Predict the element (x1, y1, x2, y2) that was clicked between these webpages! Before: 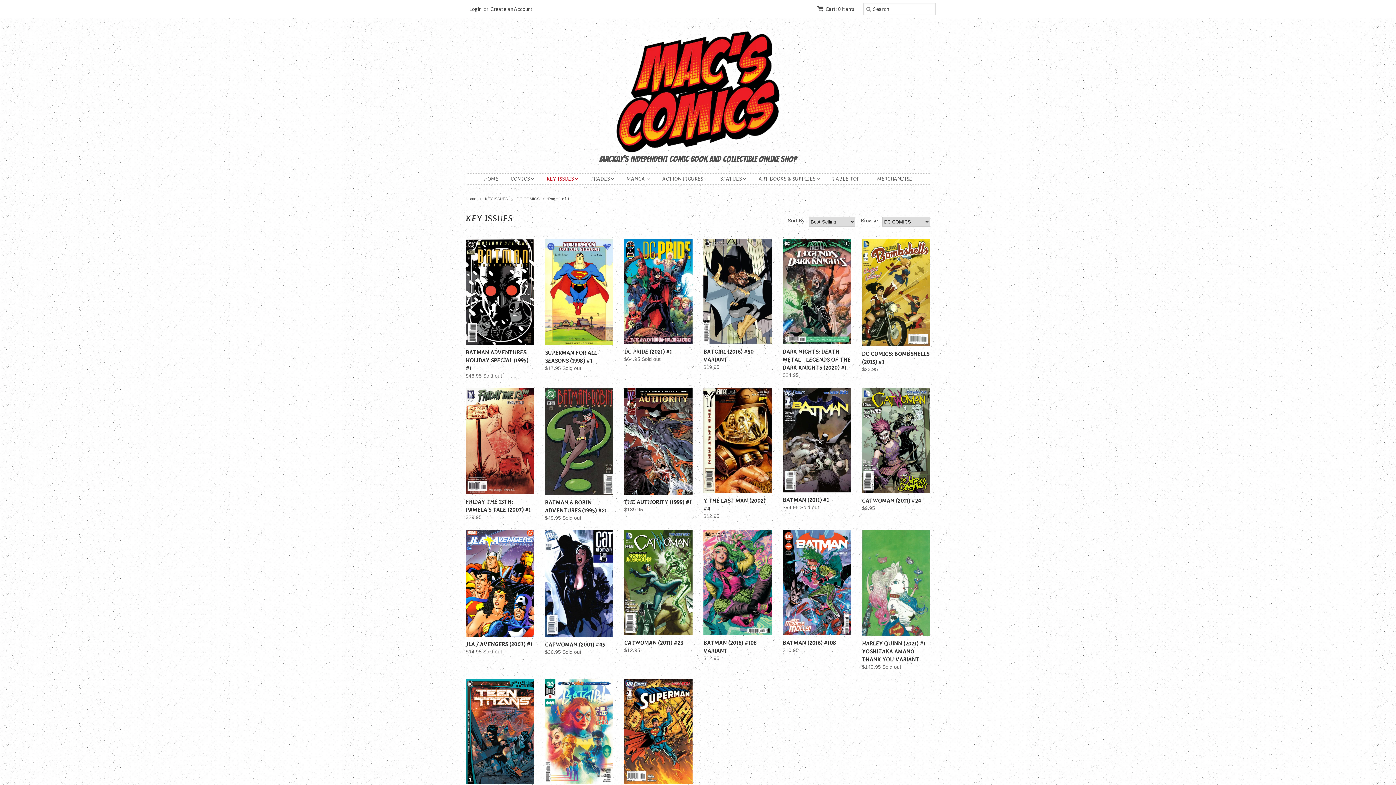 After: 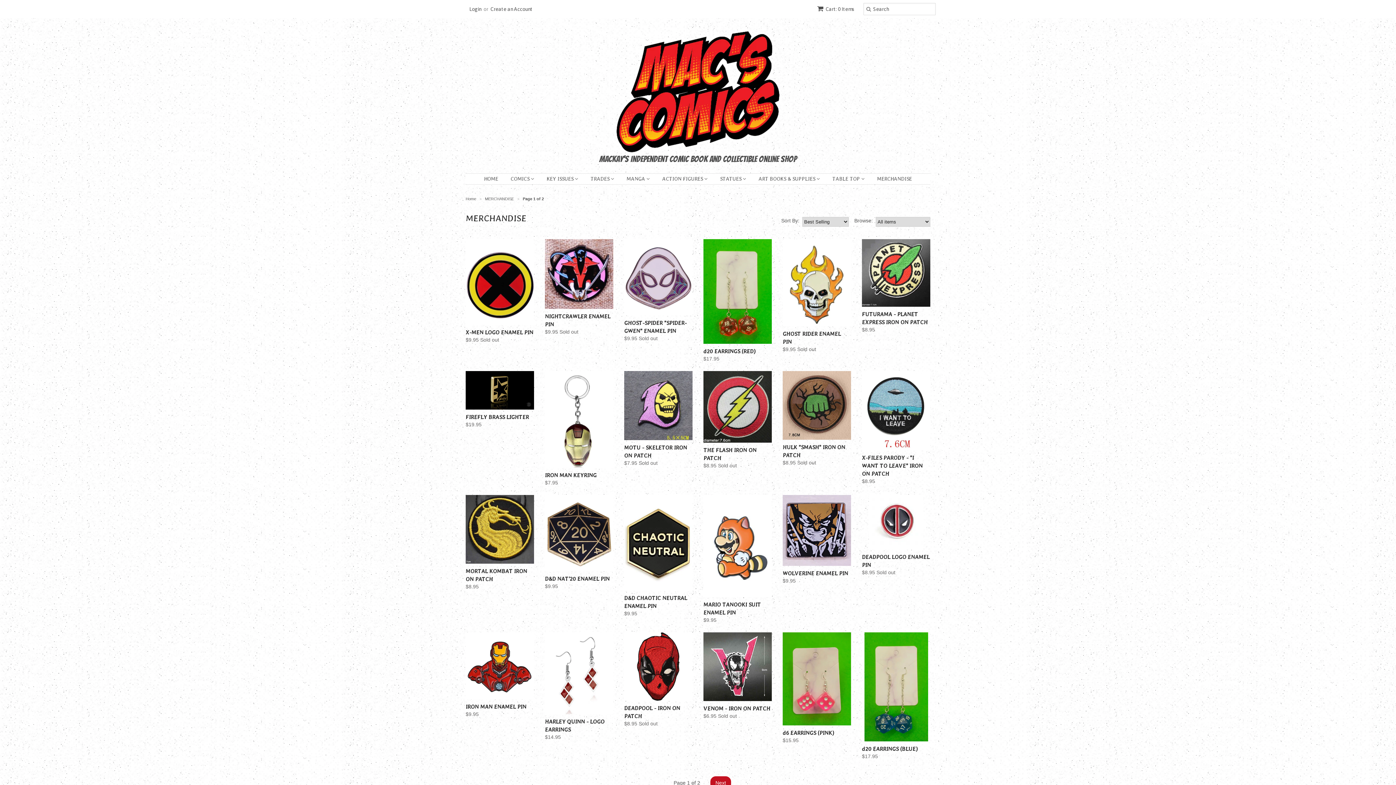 Action: label: MERCHANDISE bbox: (871, 175, 917, 182)